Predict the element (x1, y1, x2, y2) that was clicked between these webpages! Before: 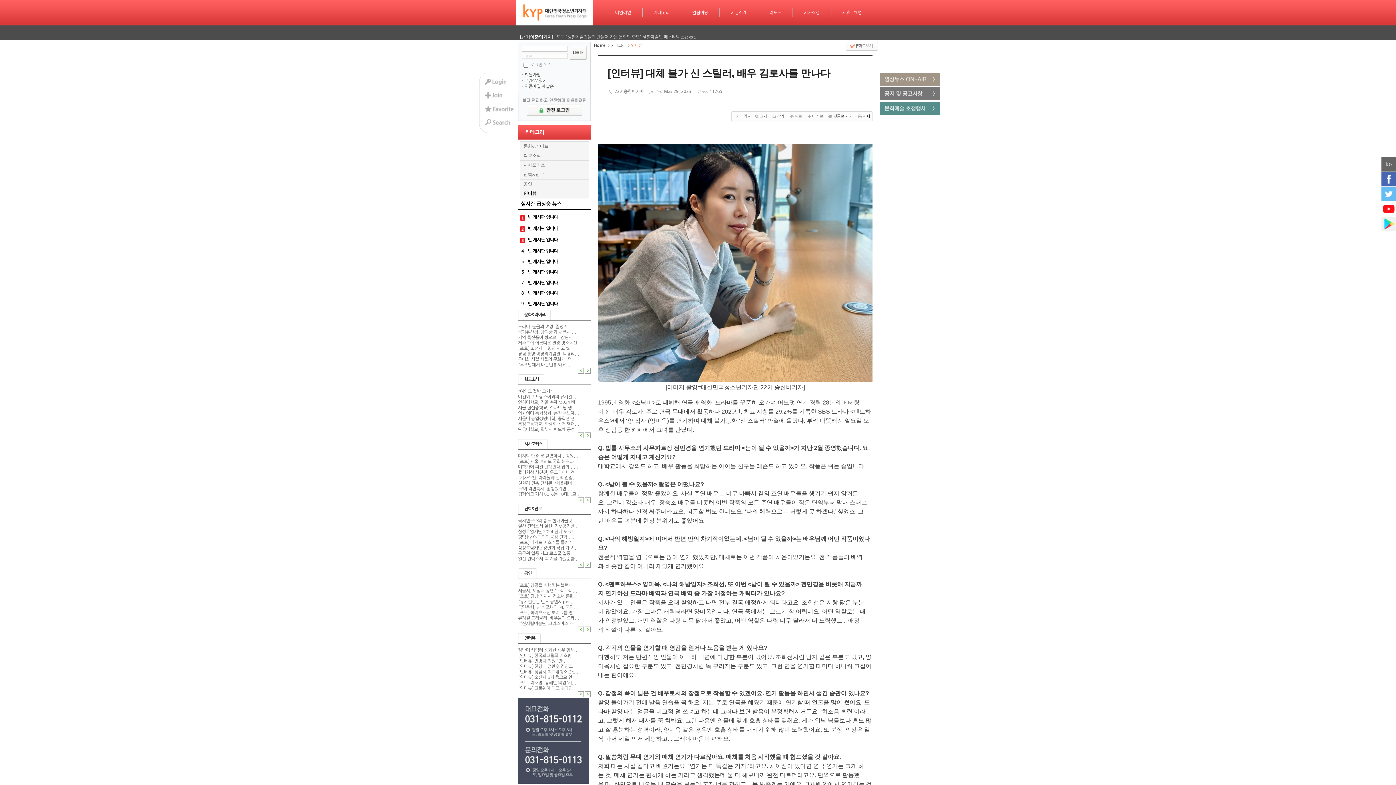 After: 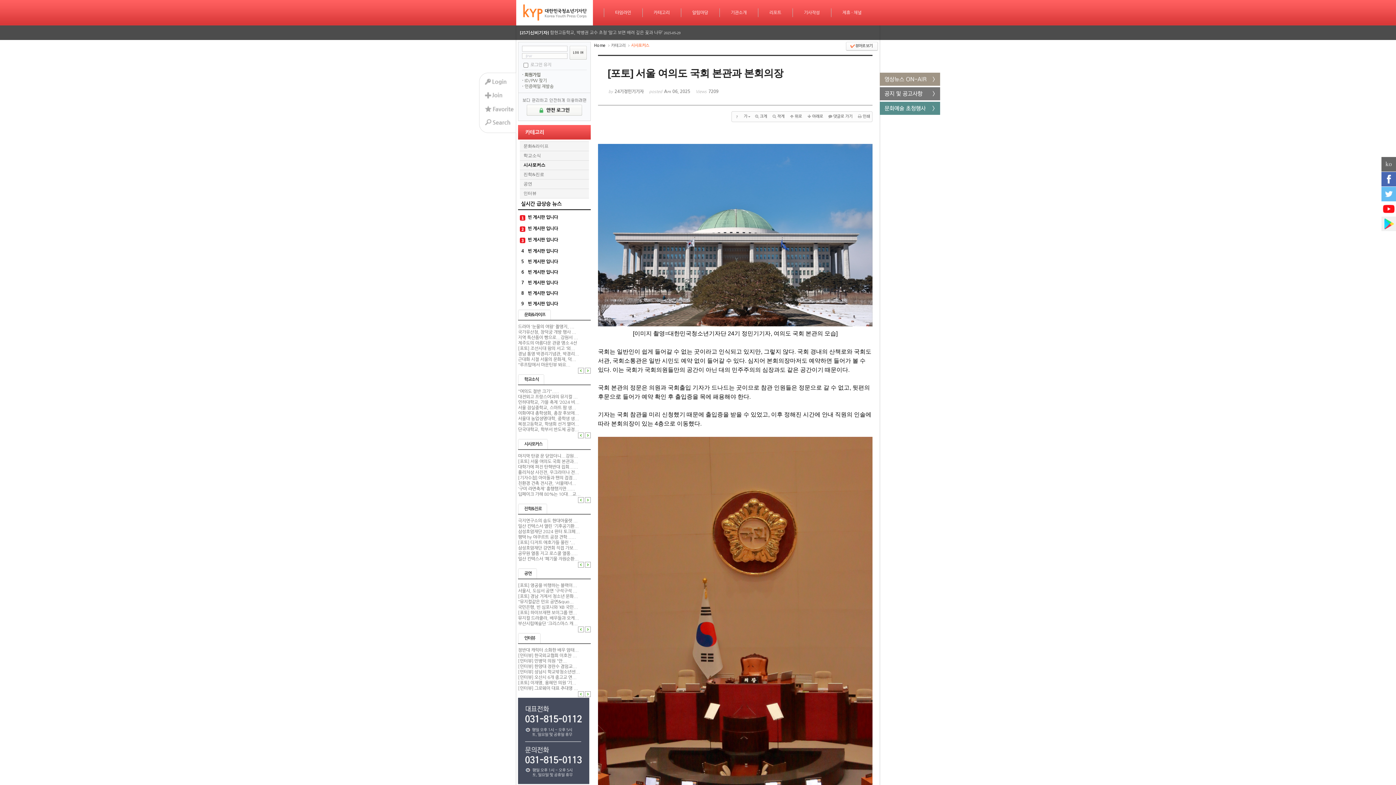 Action: bbox: (518, 459, 578, 464) label: [포토] 서울 여의도 국회 본관과...